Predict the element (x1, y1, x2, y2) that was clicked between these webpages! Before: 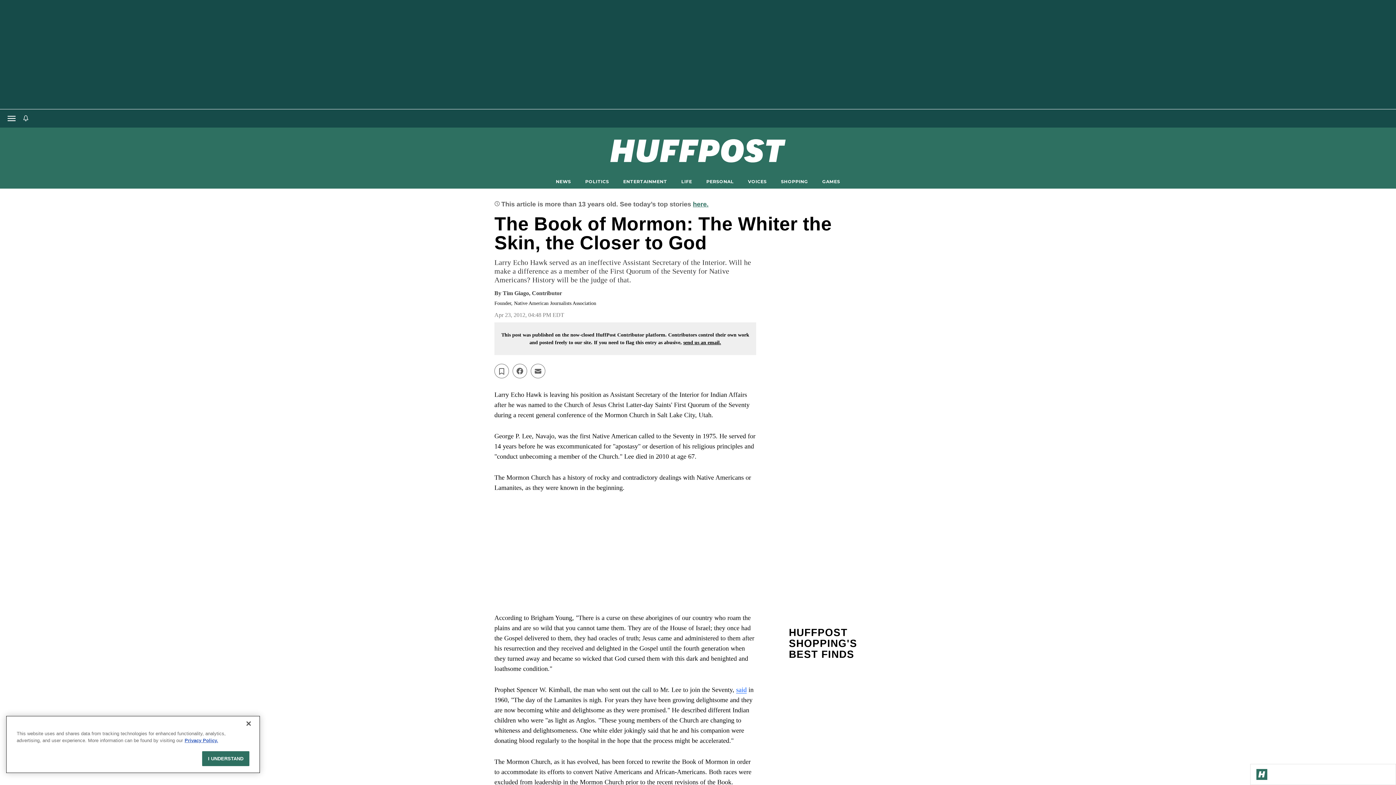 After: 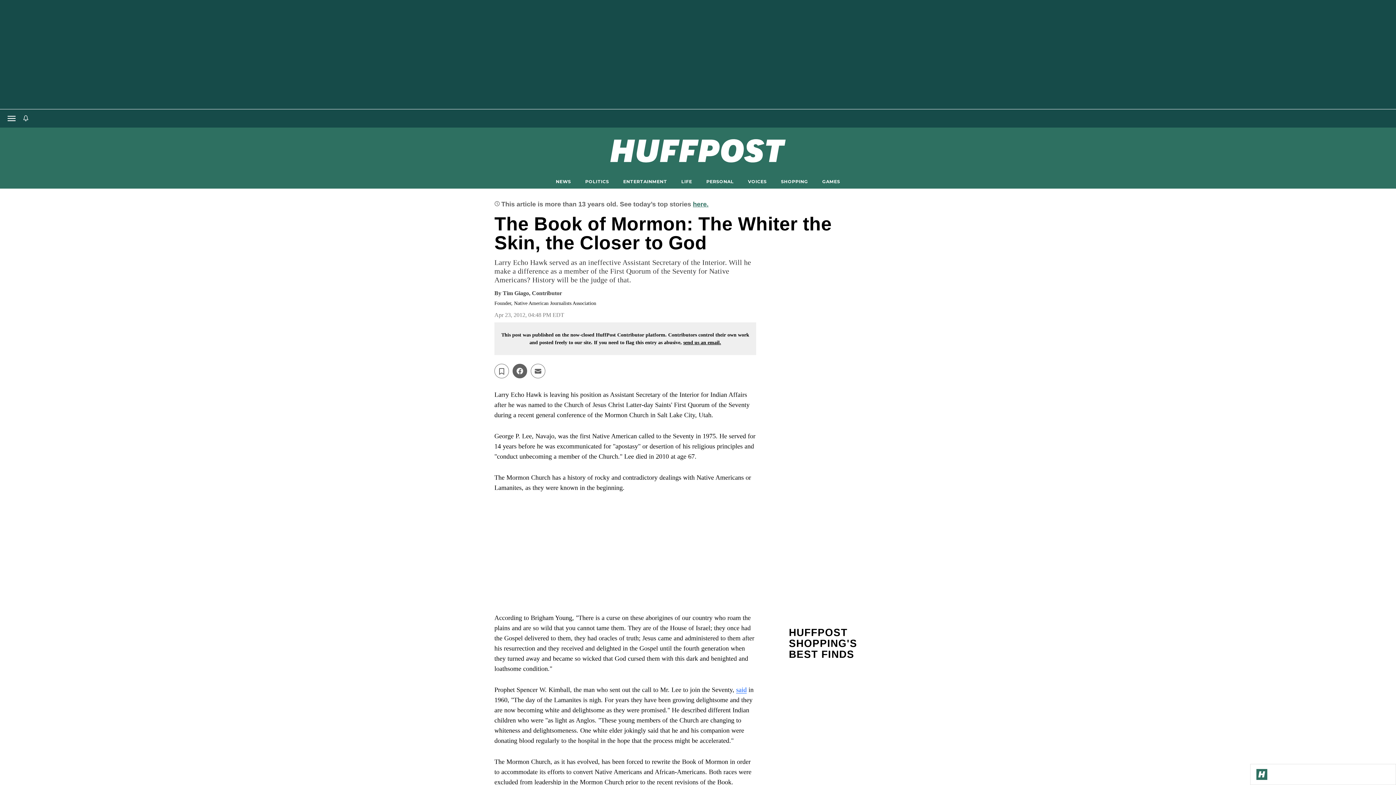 Action: bbox: (512, 364, 527, 378) label: Share on facebook